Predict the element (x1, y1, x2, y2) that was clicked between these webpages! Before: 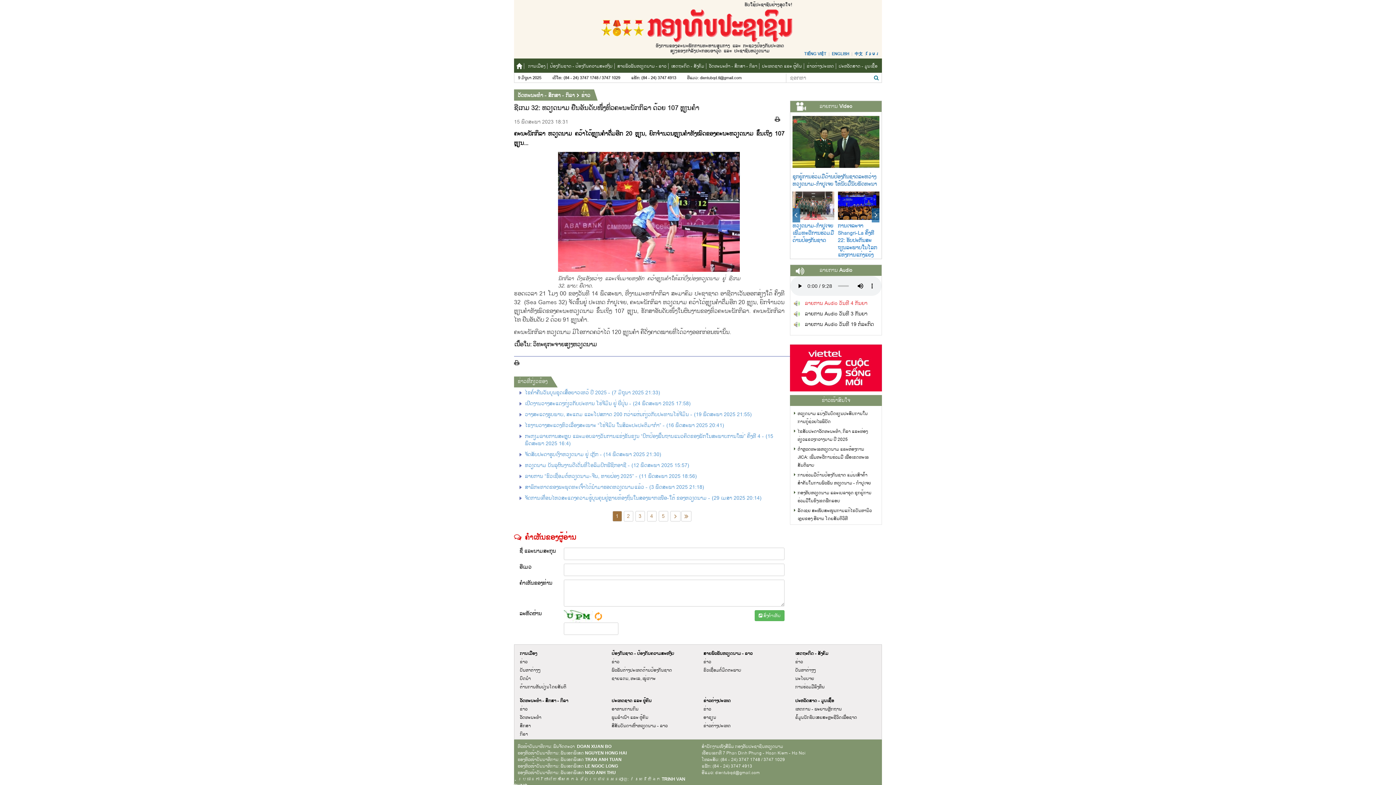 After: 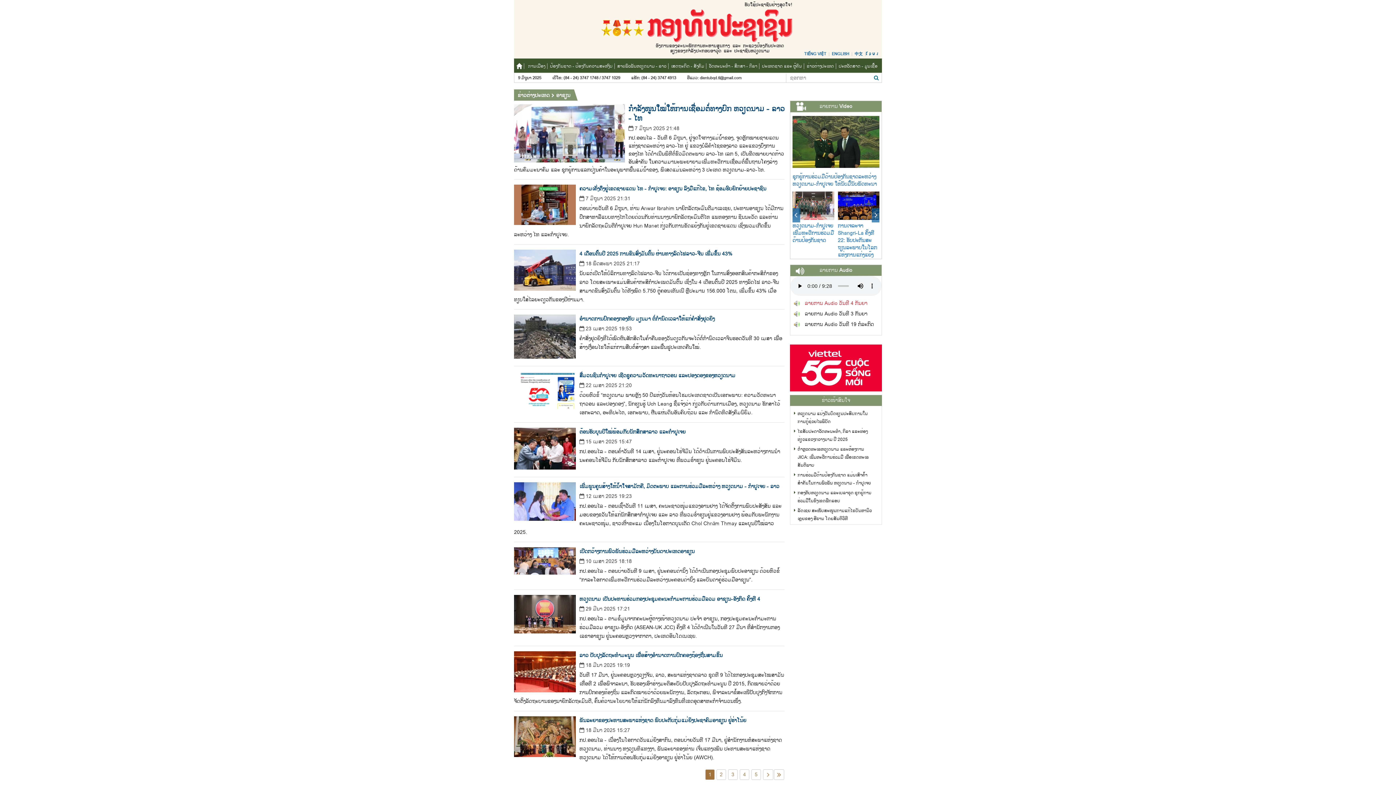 Action: label: ອາຊຽນ bbox: (703, 712, 716, 721)